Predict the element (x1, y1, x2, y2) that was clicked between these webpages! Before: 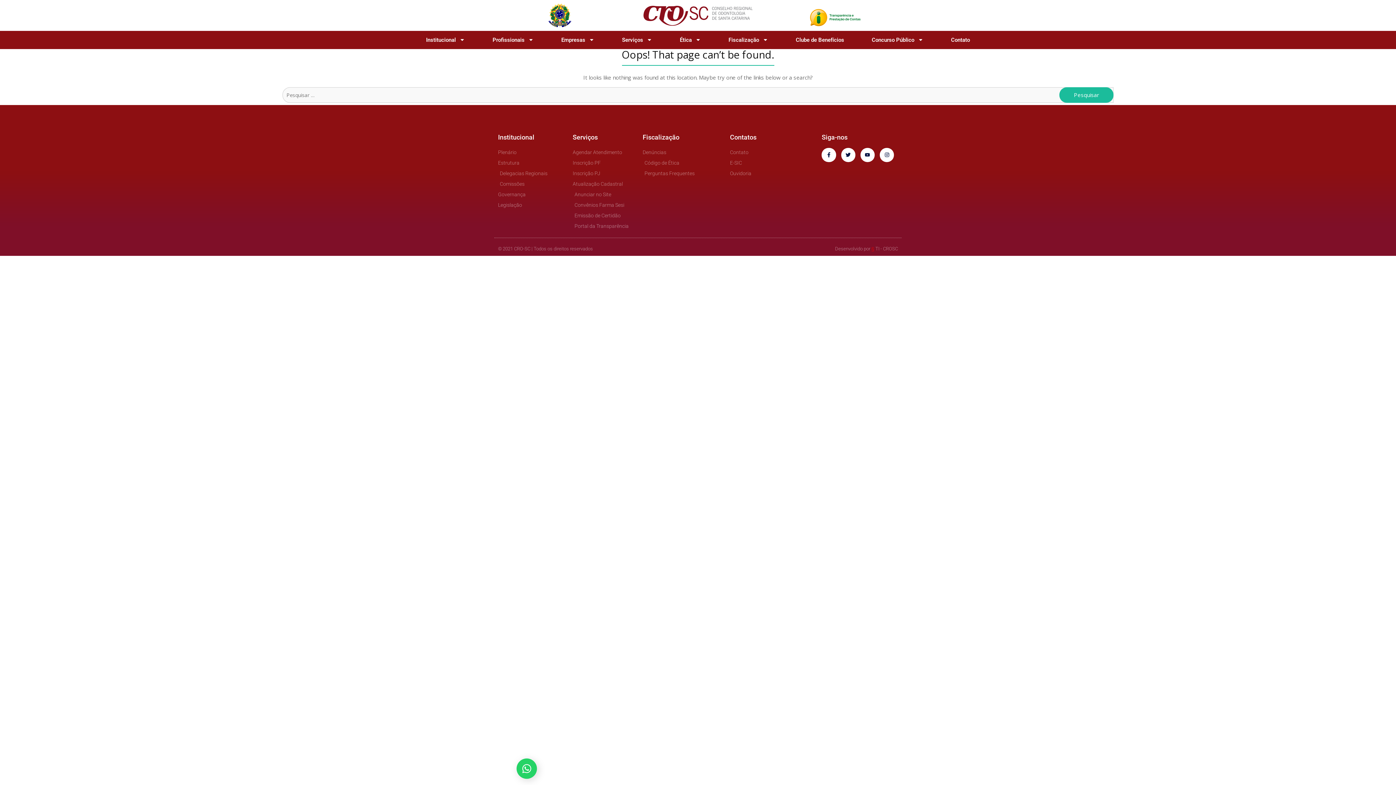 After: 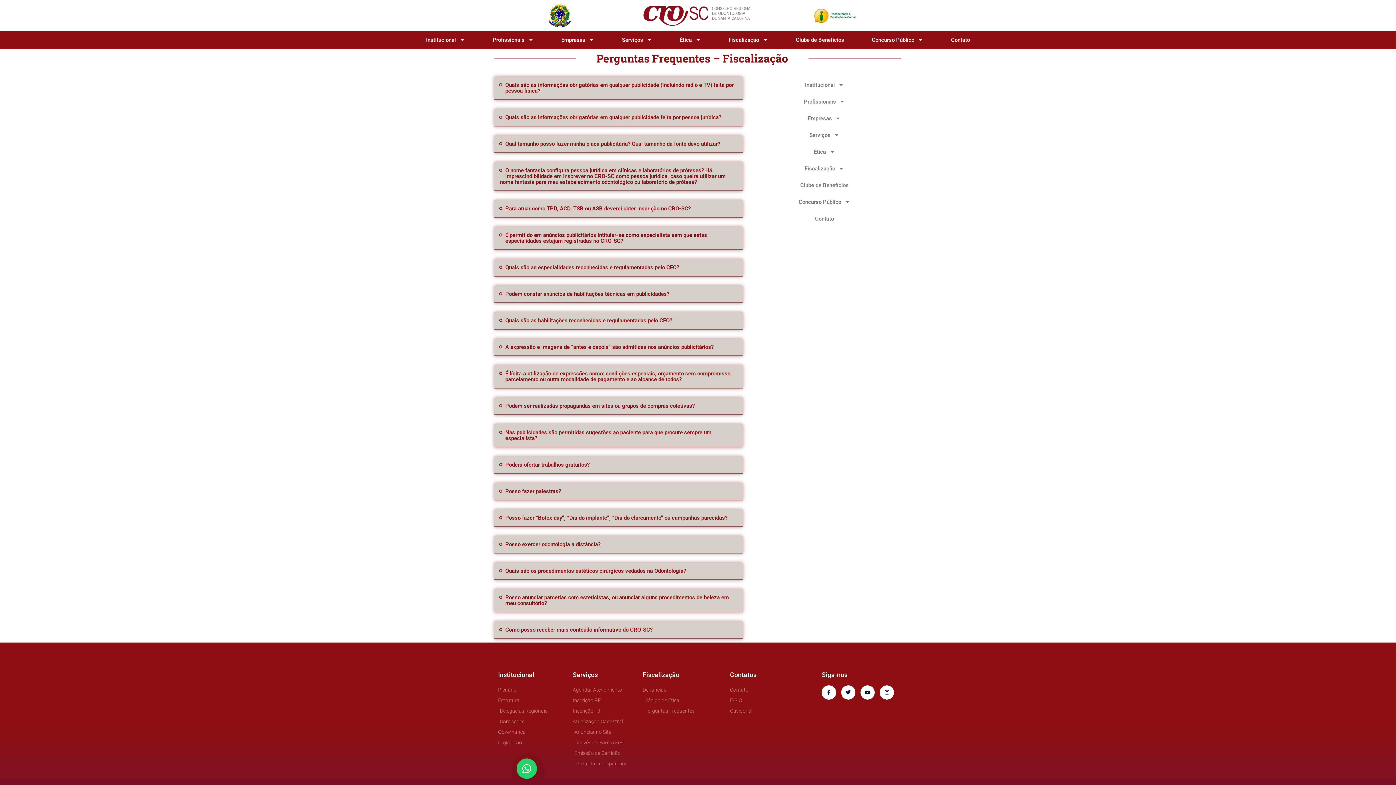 Action: label: Perguntas Frequentes bbox: (642, 169, 722, 177)